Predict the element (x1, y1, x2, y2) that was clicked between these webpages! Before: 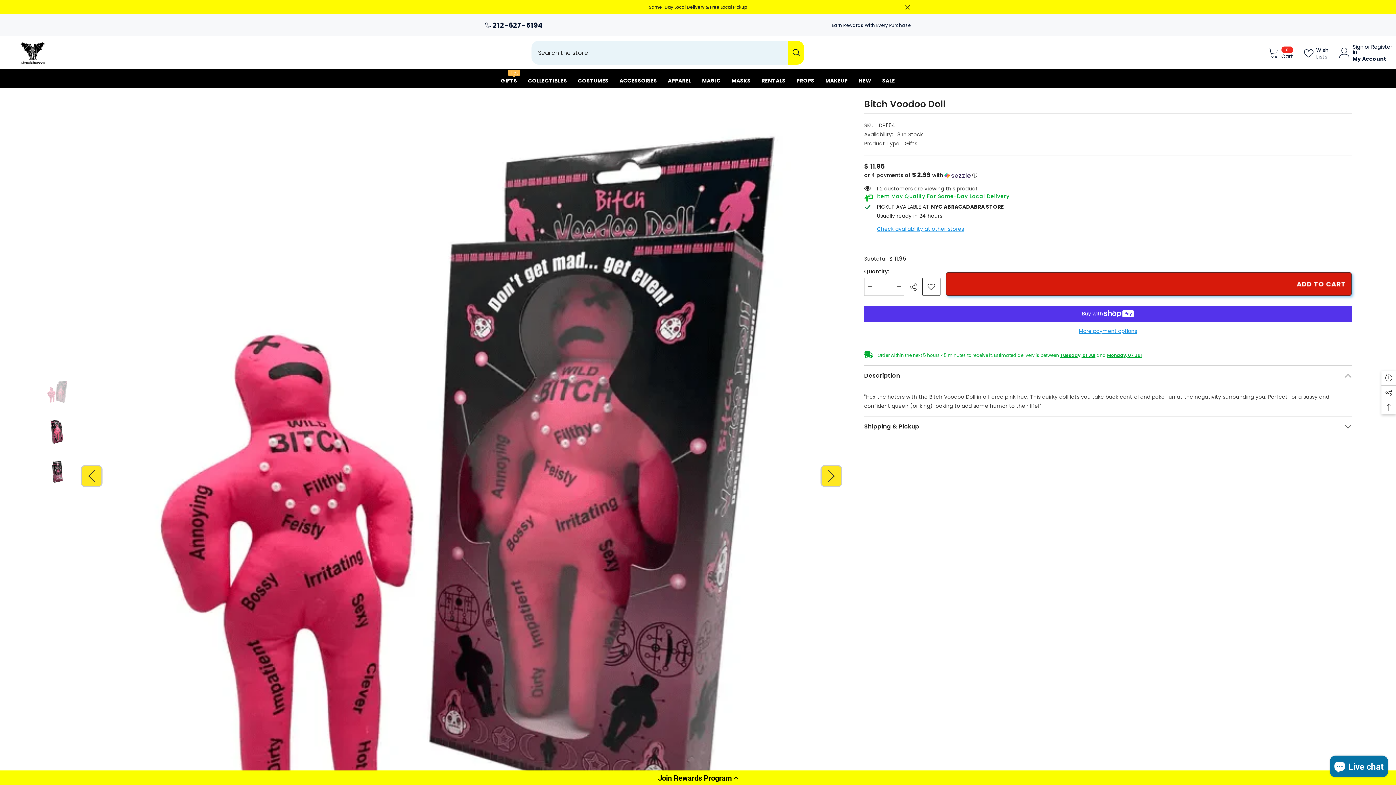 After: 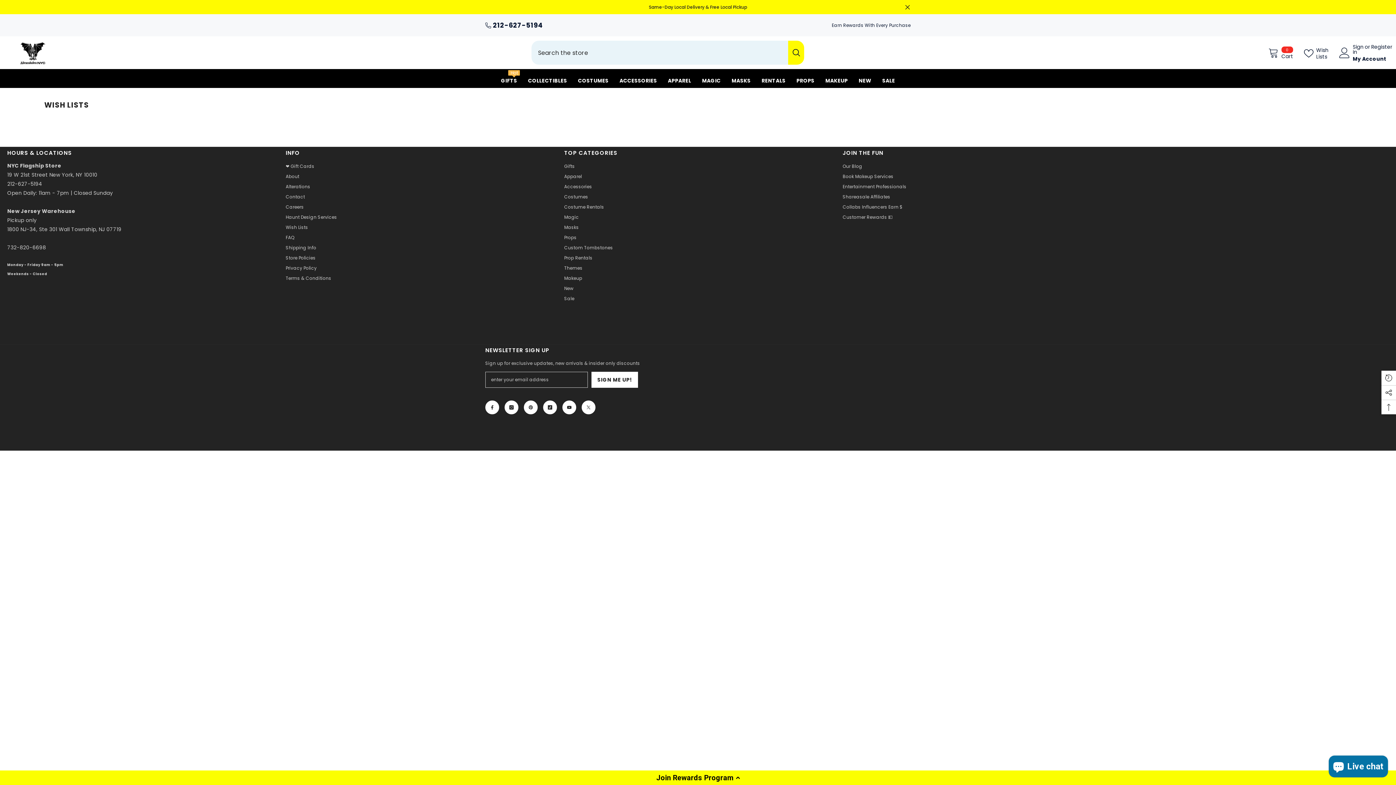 Action: label: Wish Lists bbox: (1304, 45, 1337, 59)